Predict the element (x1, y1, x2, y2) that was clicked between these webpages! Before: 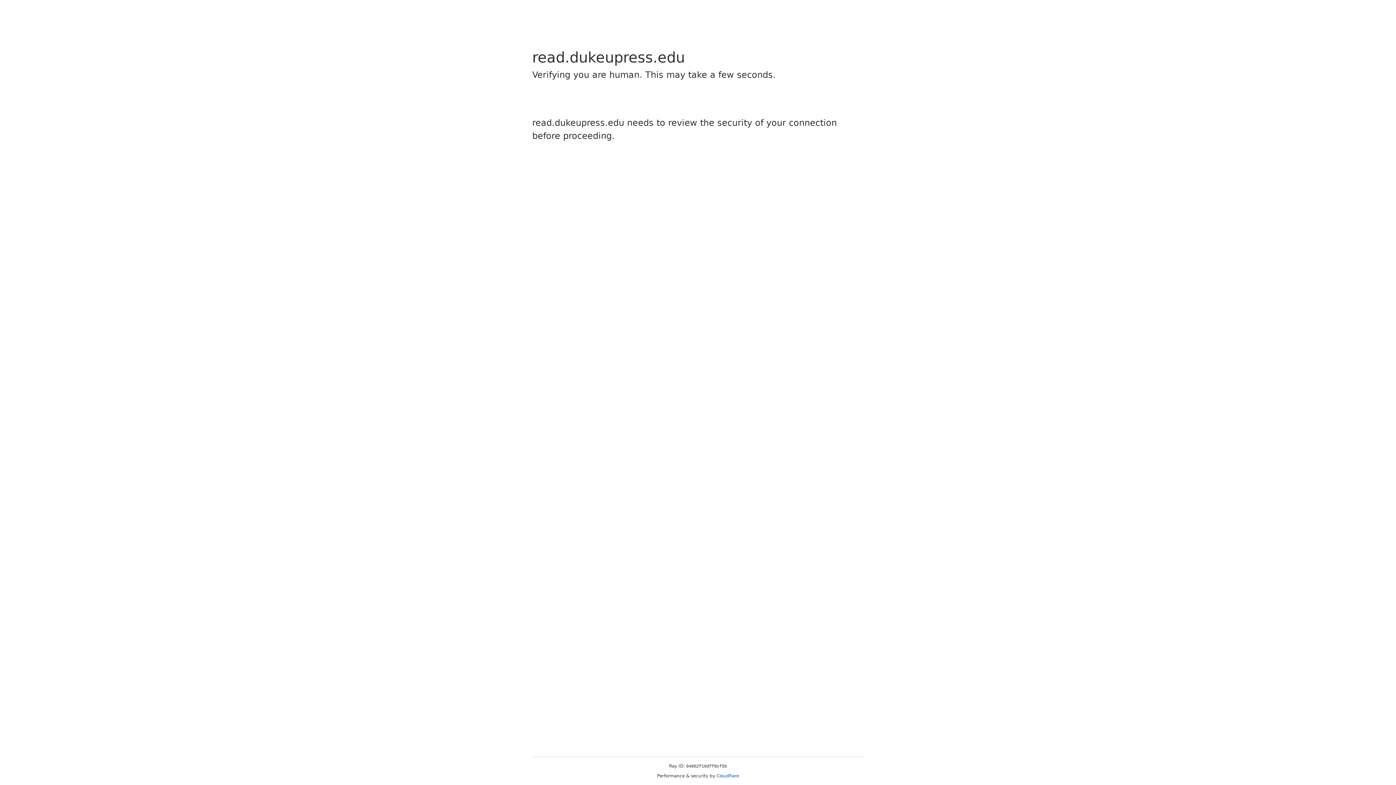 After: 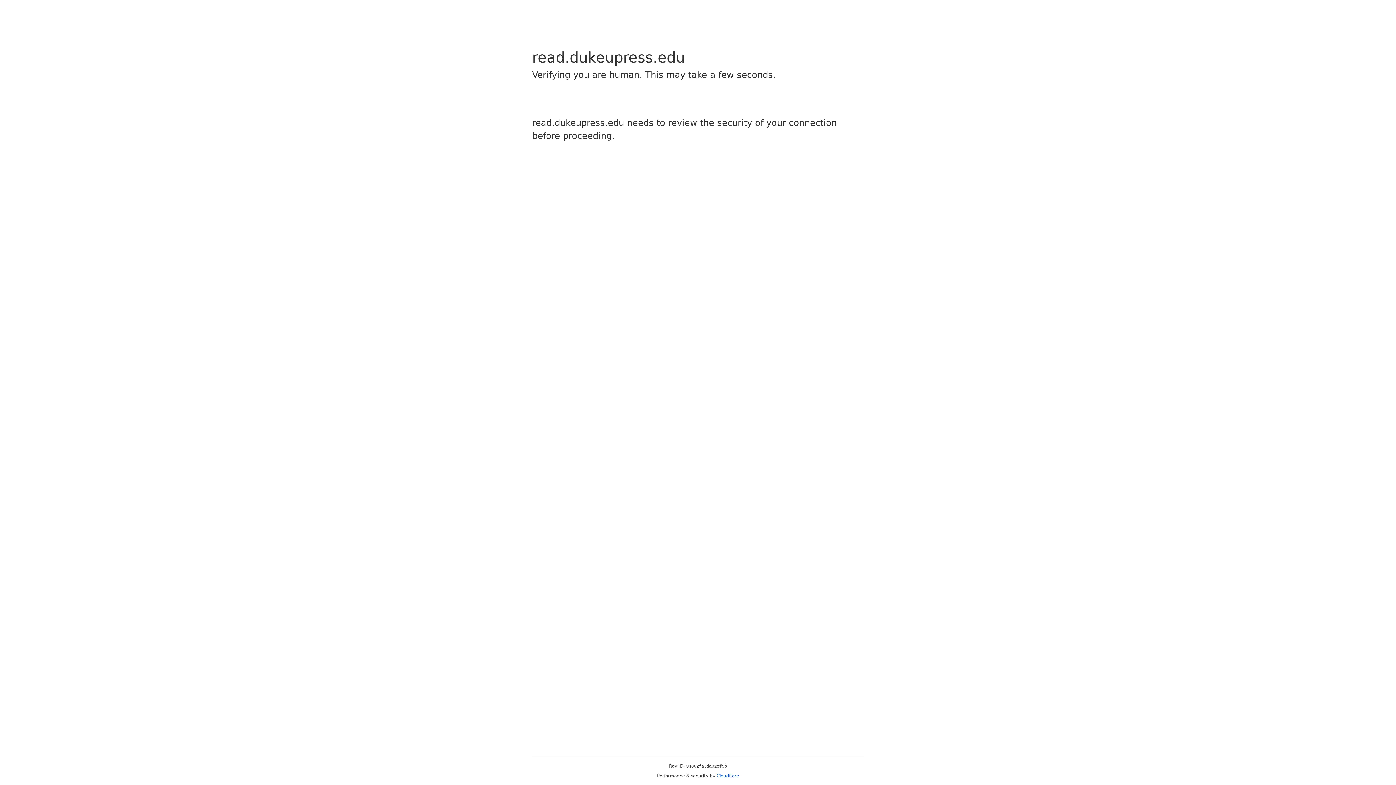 Action: bbox: (716, 773, 739, 778) label: Cloudflare